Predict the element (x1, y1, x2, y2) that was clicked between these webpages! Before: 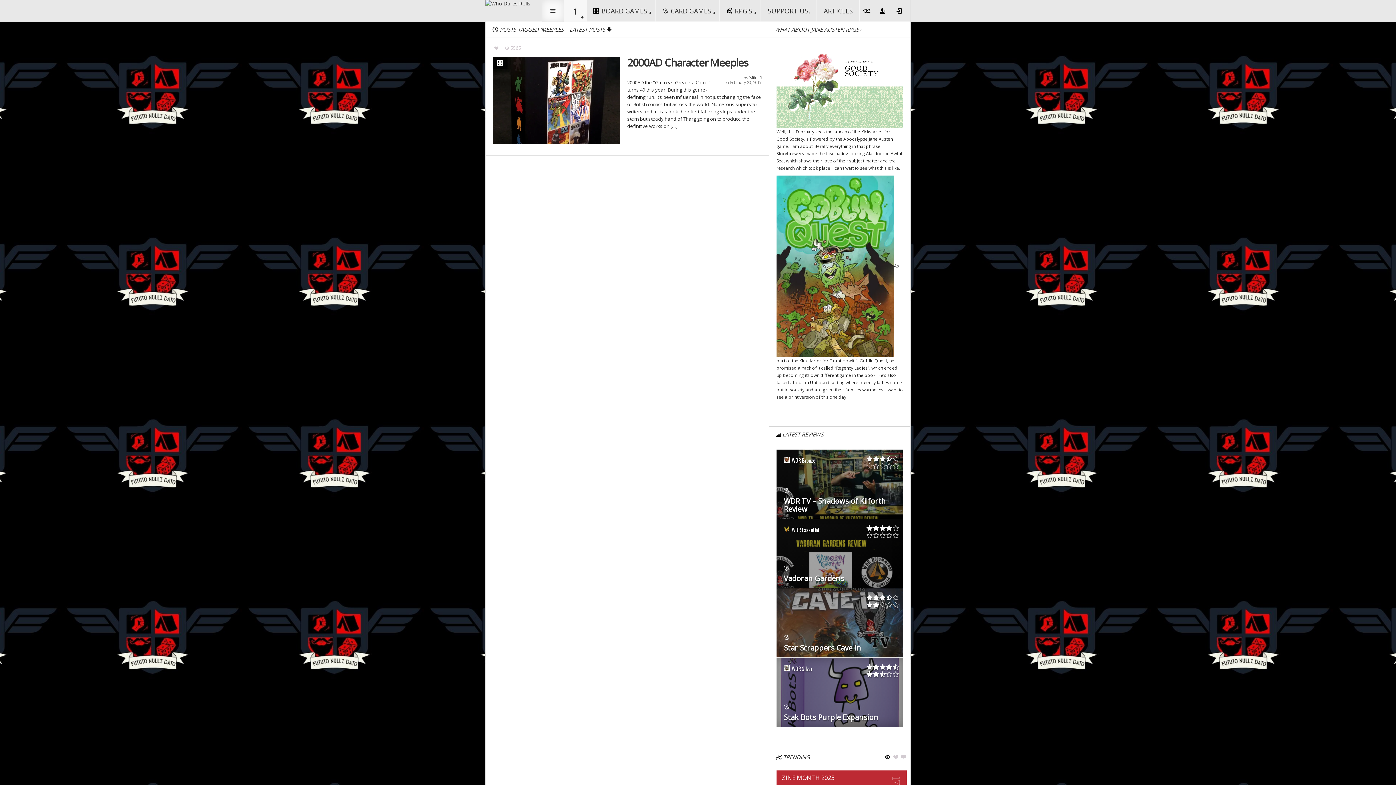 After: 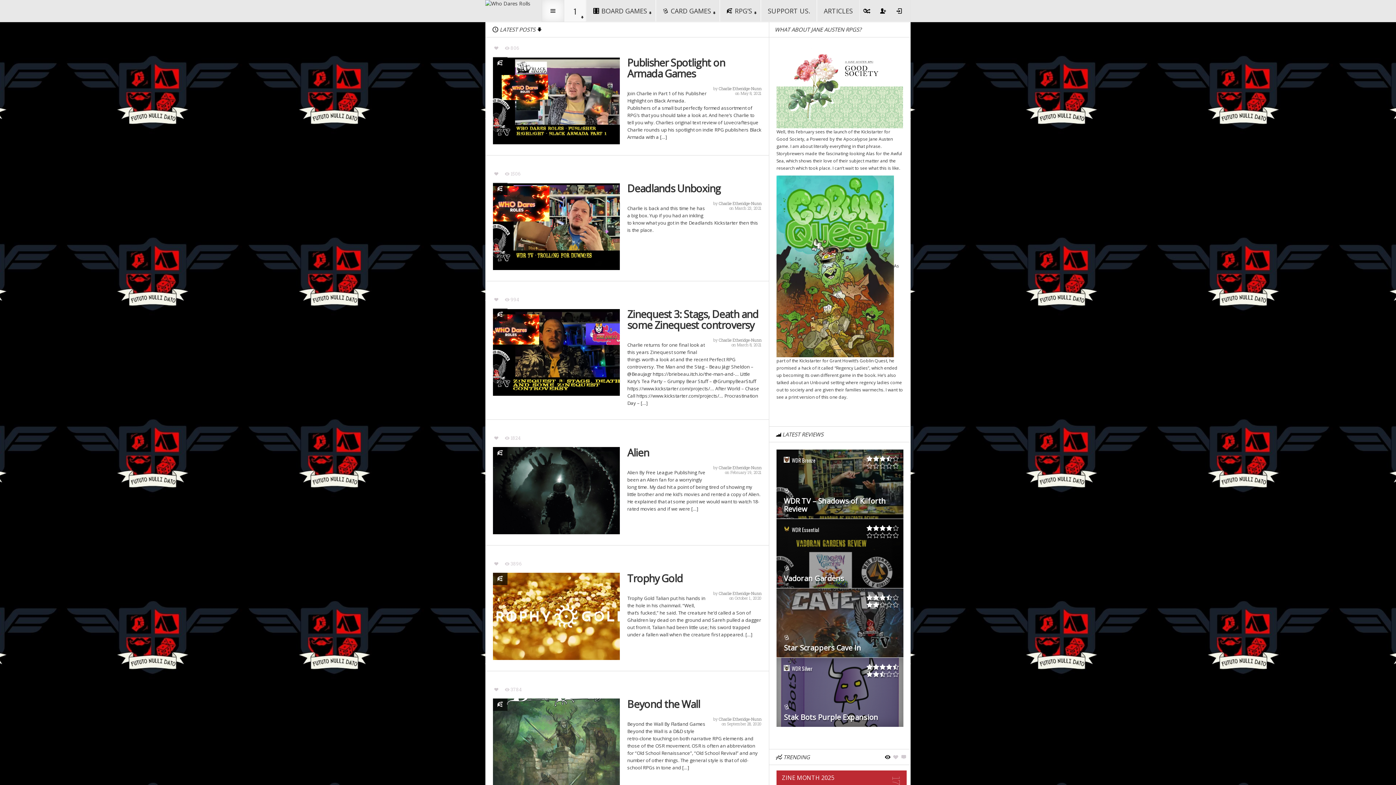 Action: bbox: (720, 0, 761, 21) label: RPG’S